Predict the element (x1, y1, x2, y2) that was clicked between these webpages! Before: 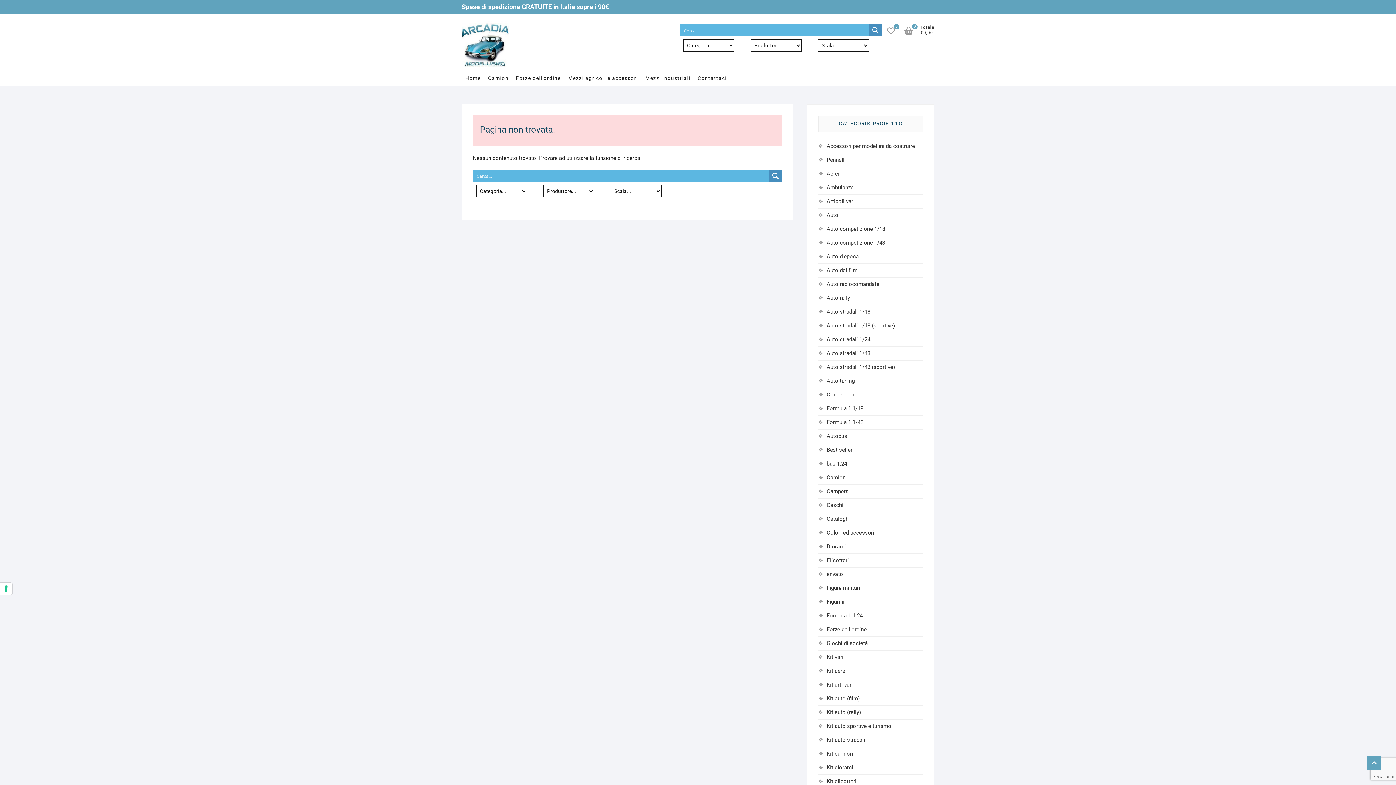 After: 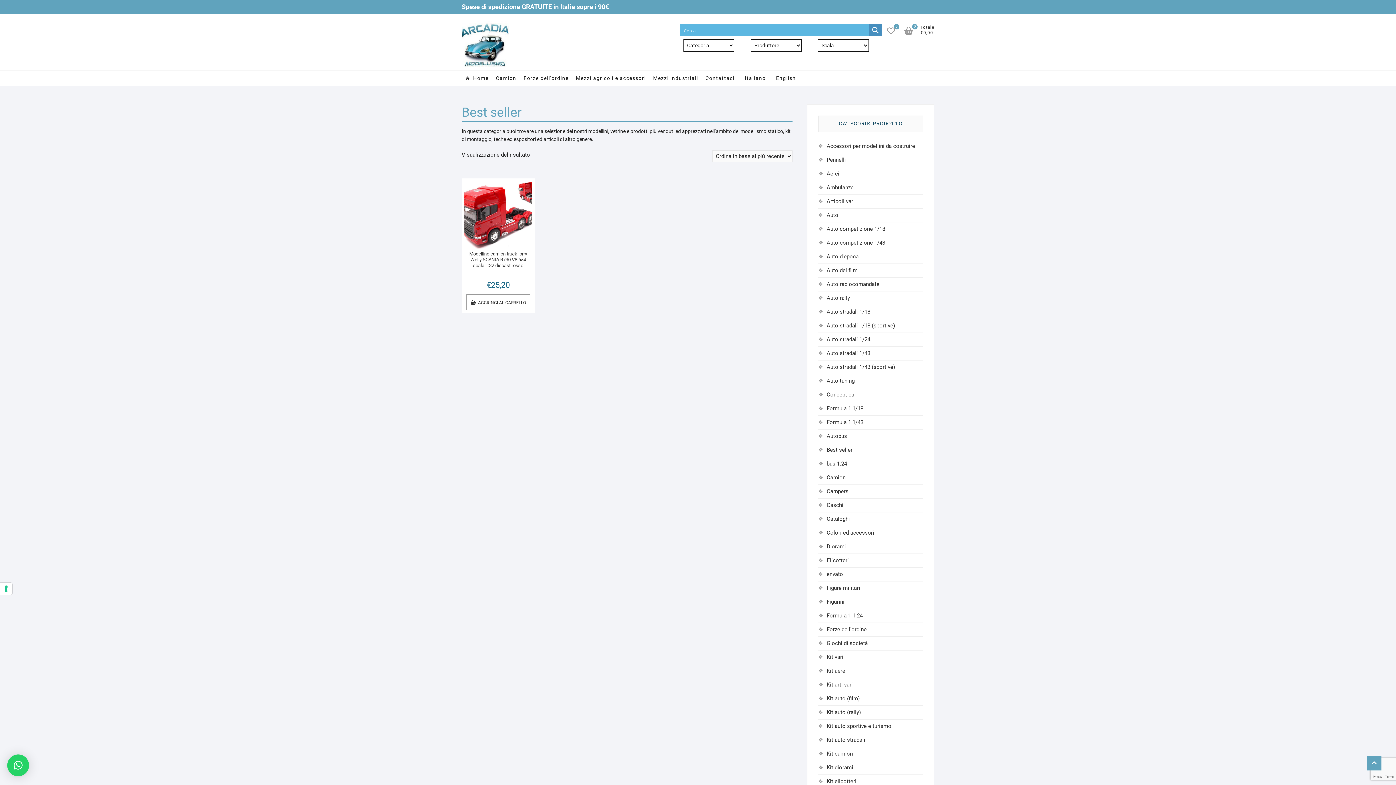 Action: label: Best seller bbox: (826, 446, 852, 453)